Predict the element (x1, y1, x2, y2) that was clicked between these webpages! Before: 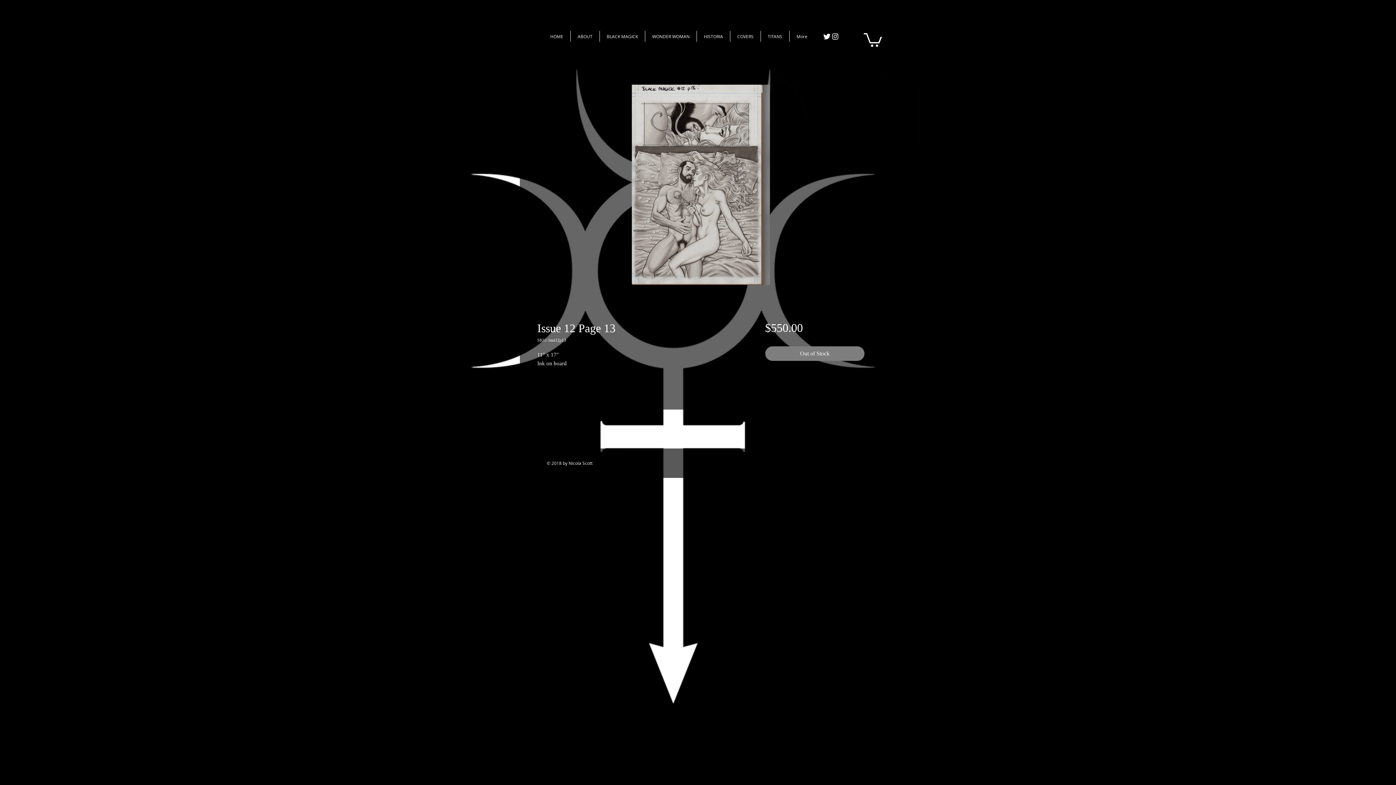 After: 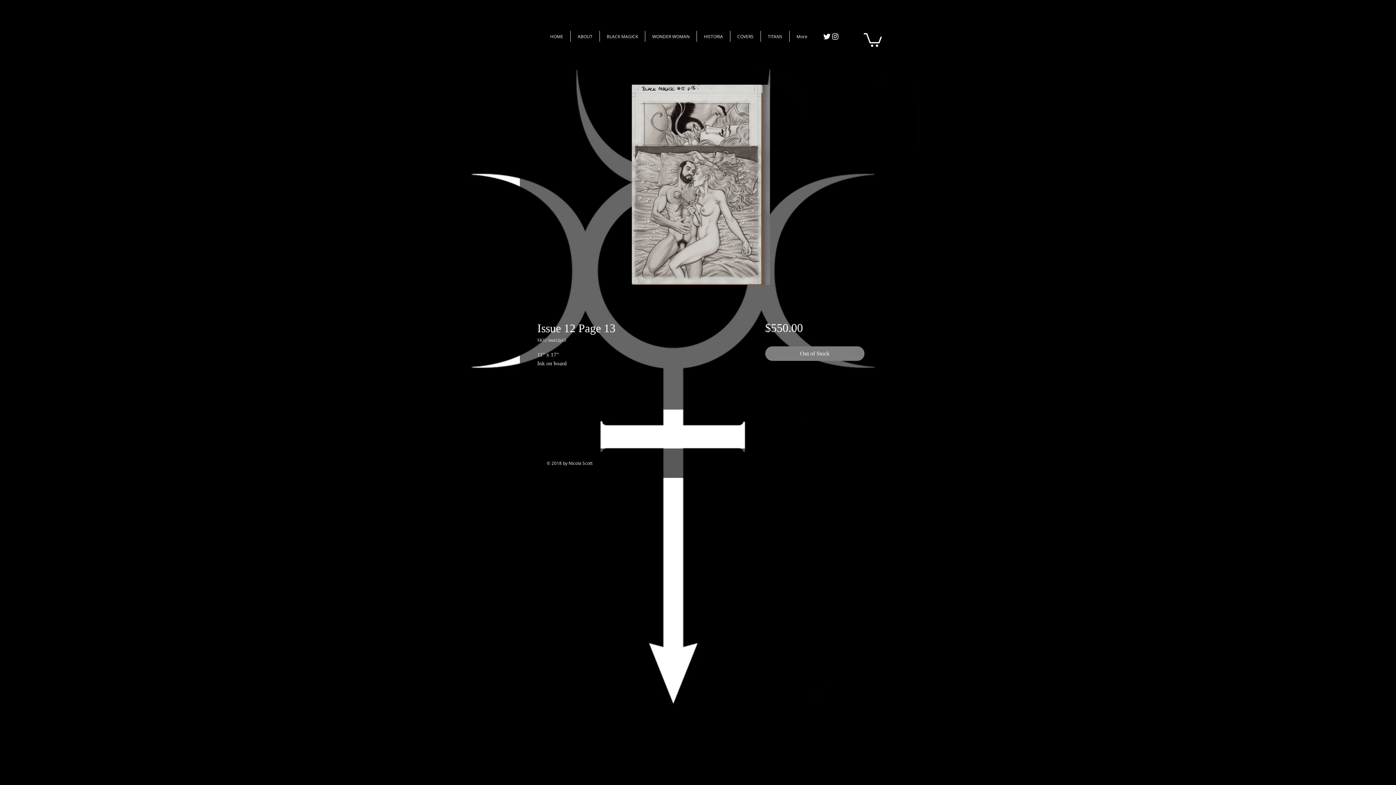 Action: bbox: (822, 32, 831, 40)